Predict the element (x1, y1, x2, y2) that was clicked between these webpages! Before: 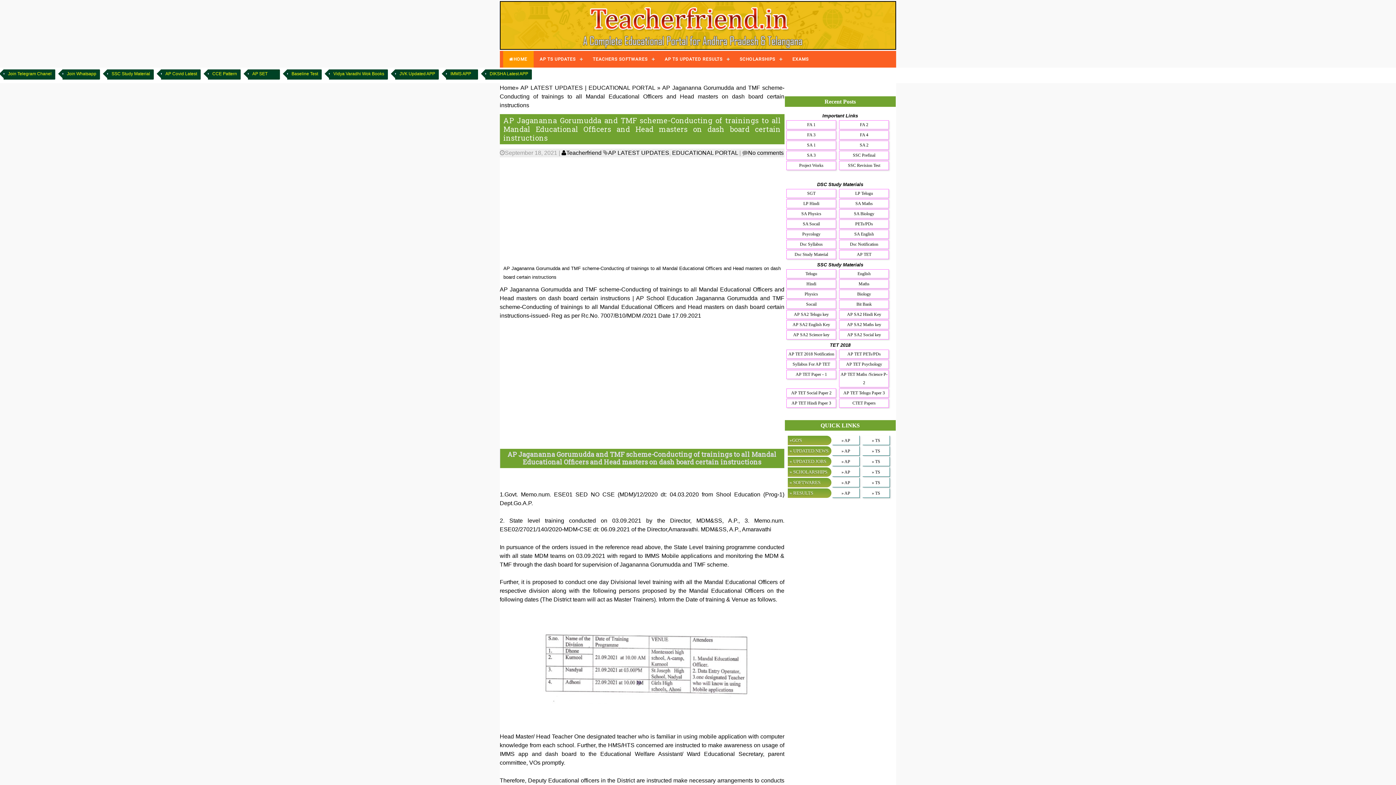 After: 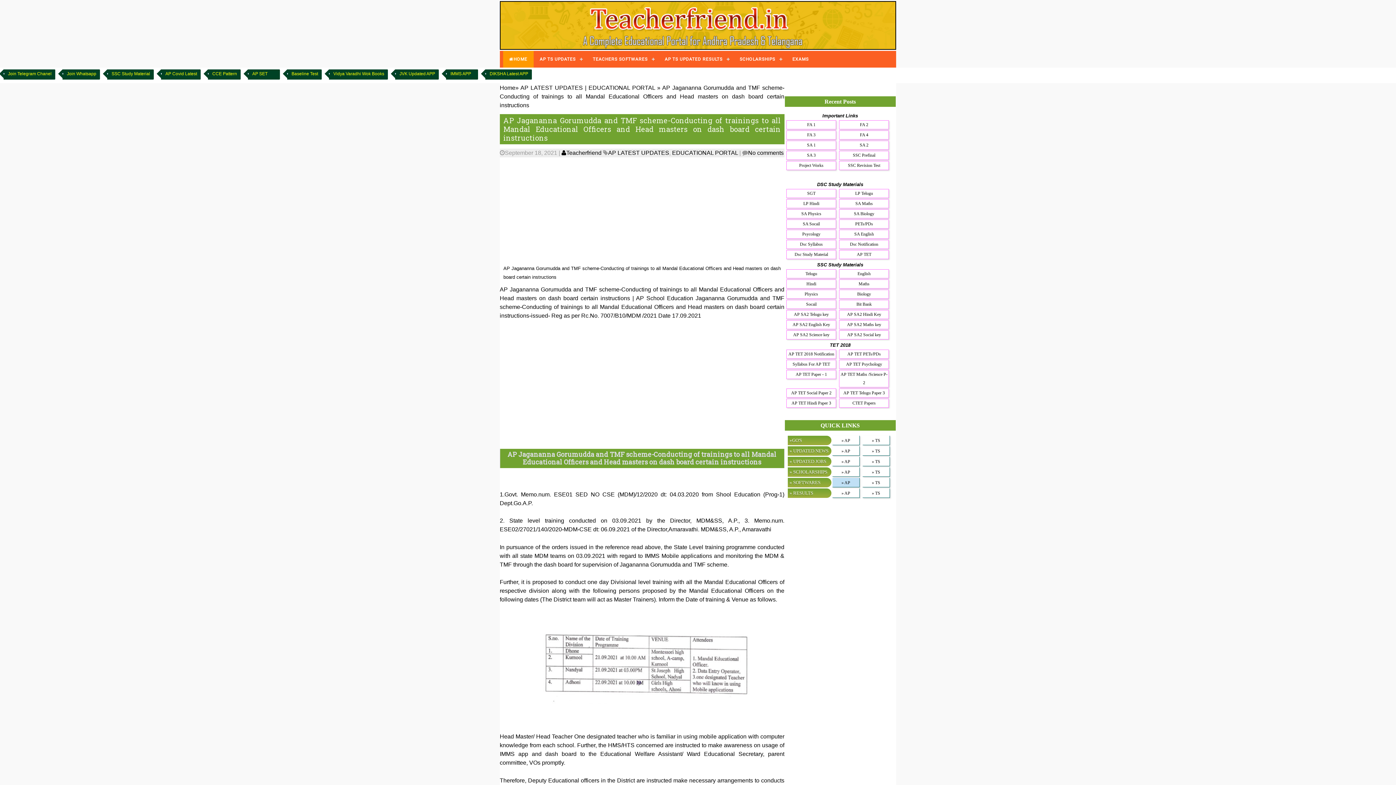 Action: label: » AP bbox: (841, 480, 850, 485)